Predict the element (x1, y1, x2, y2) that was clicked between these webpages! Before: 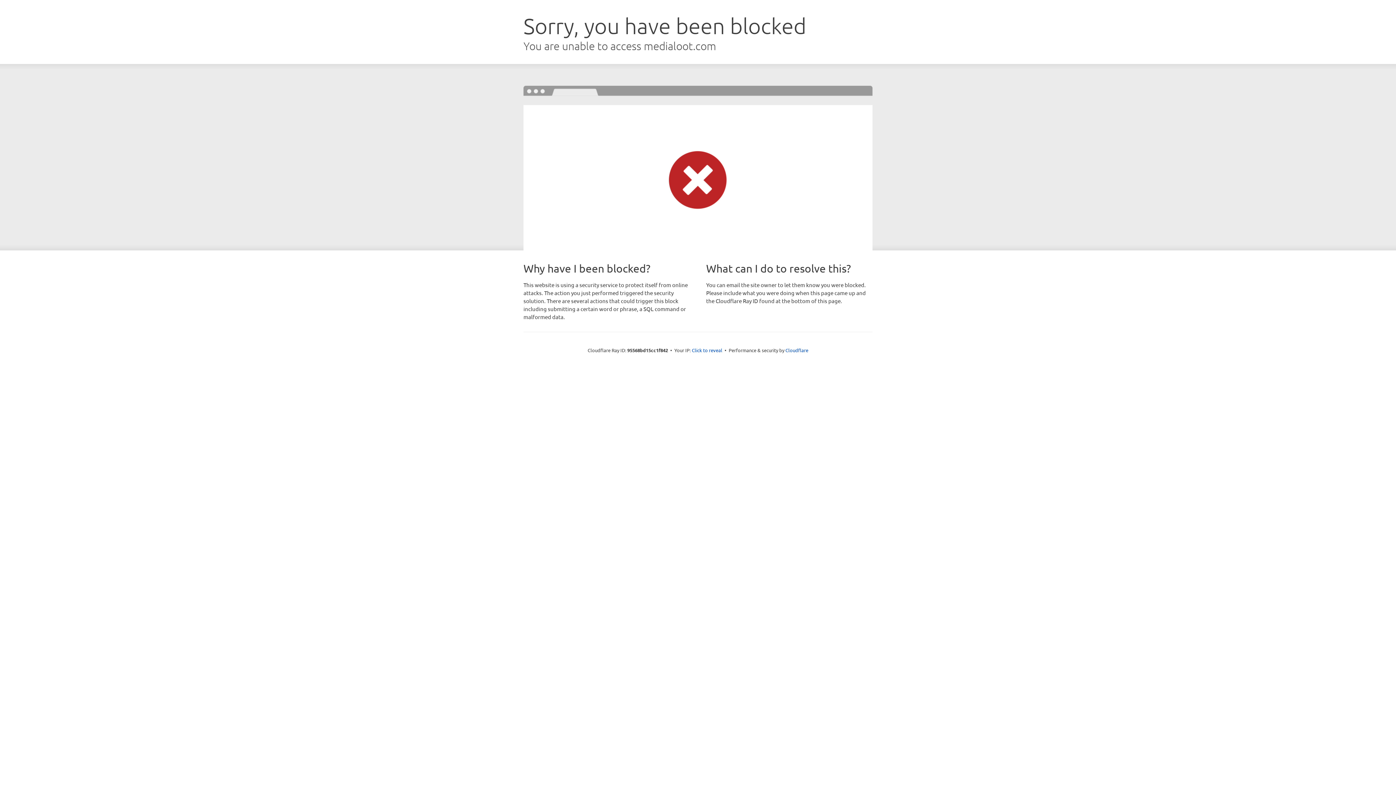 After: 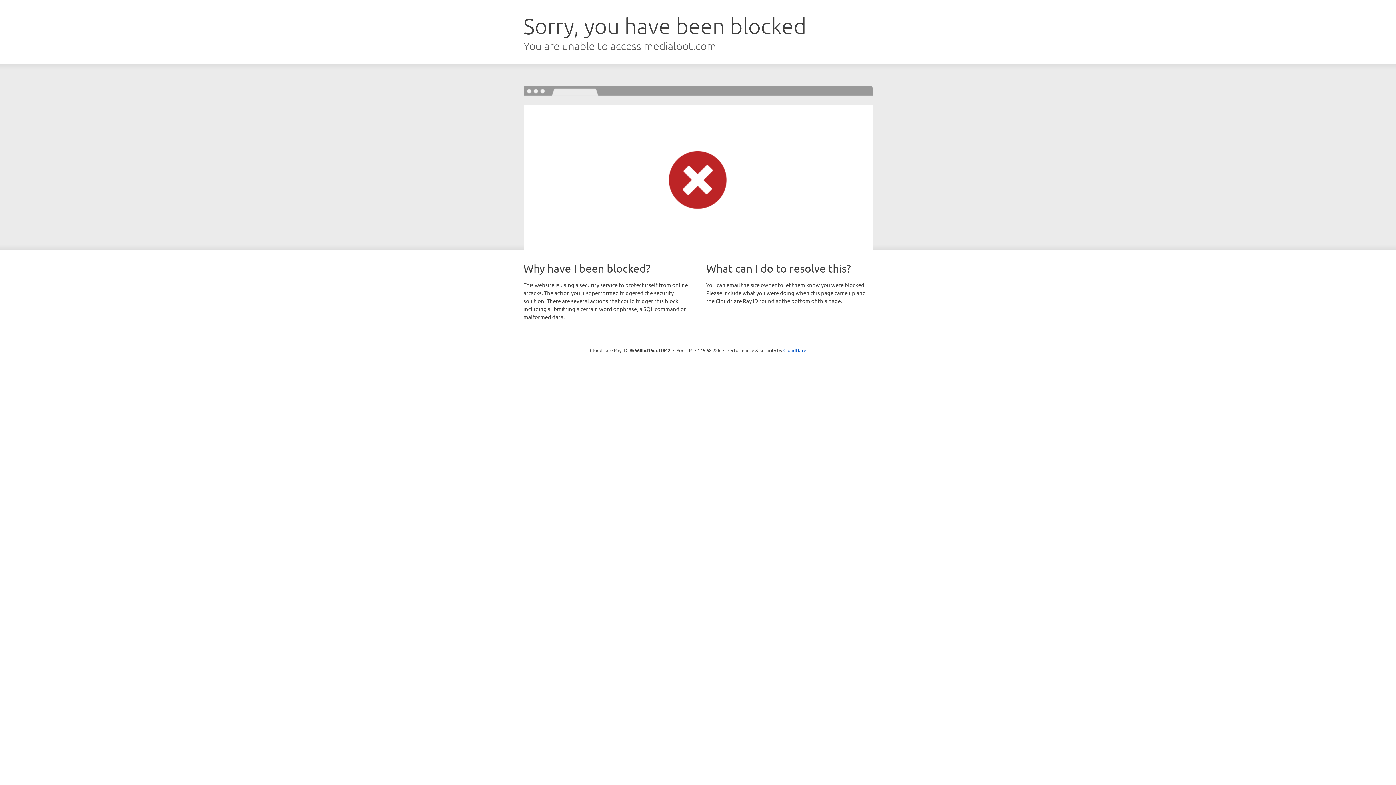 Action: bbox: (692, 346, 722, 353) label: Click to reveal